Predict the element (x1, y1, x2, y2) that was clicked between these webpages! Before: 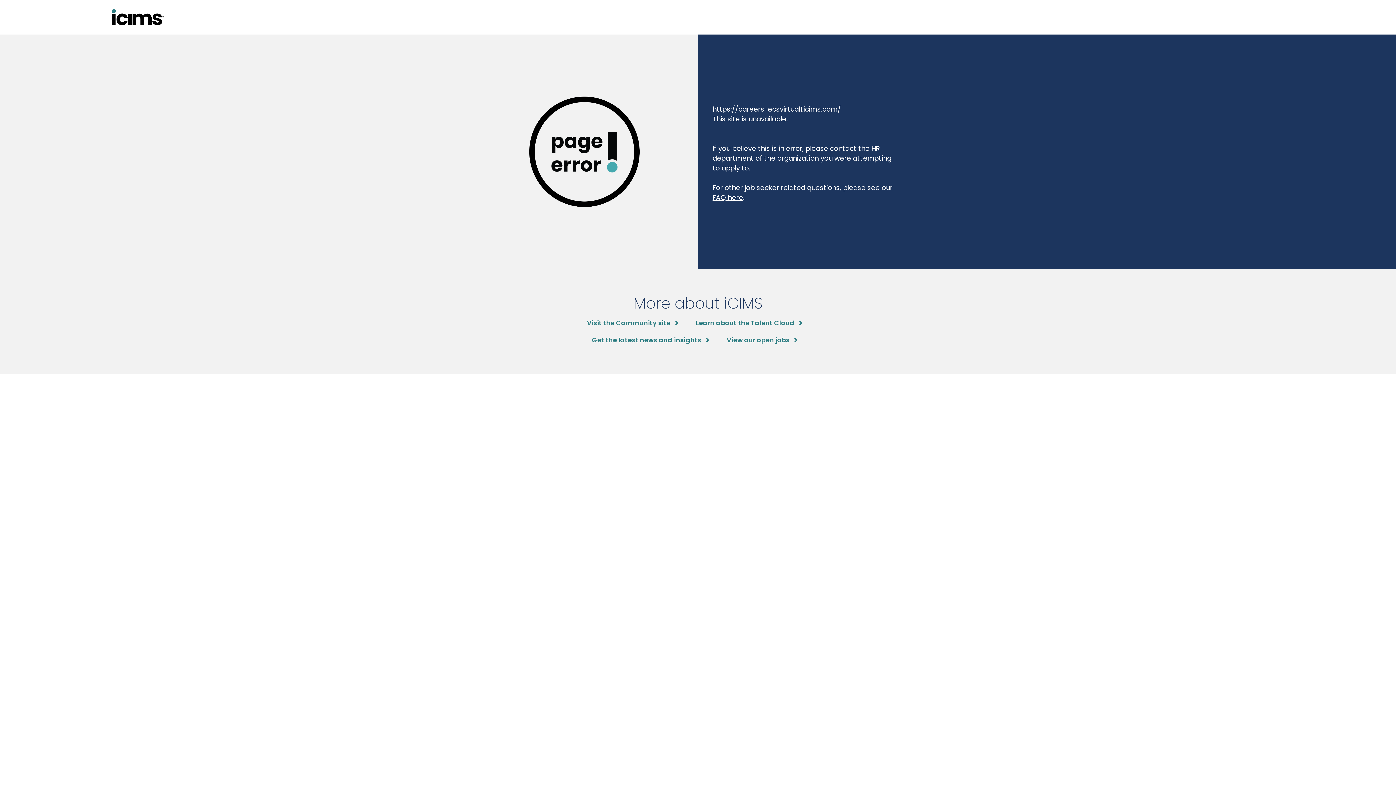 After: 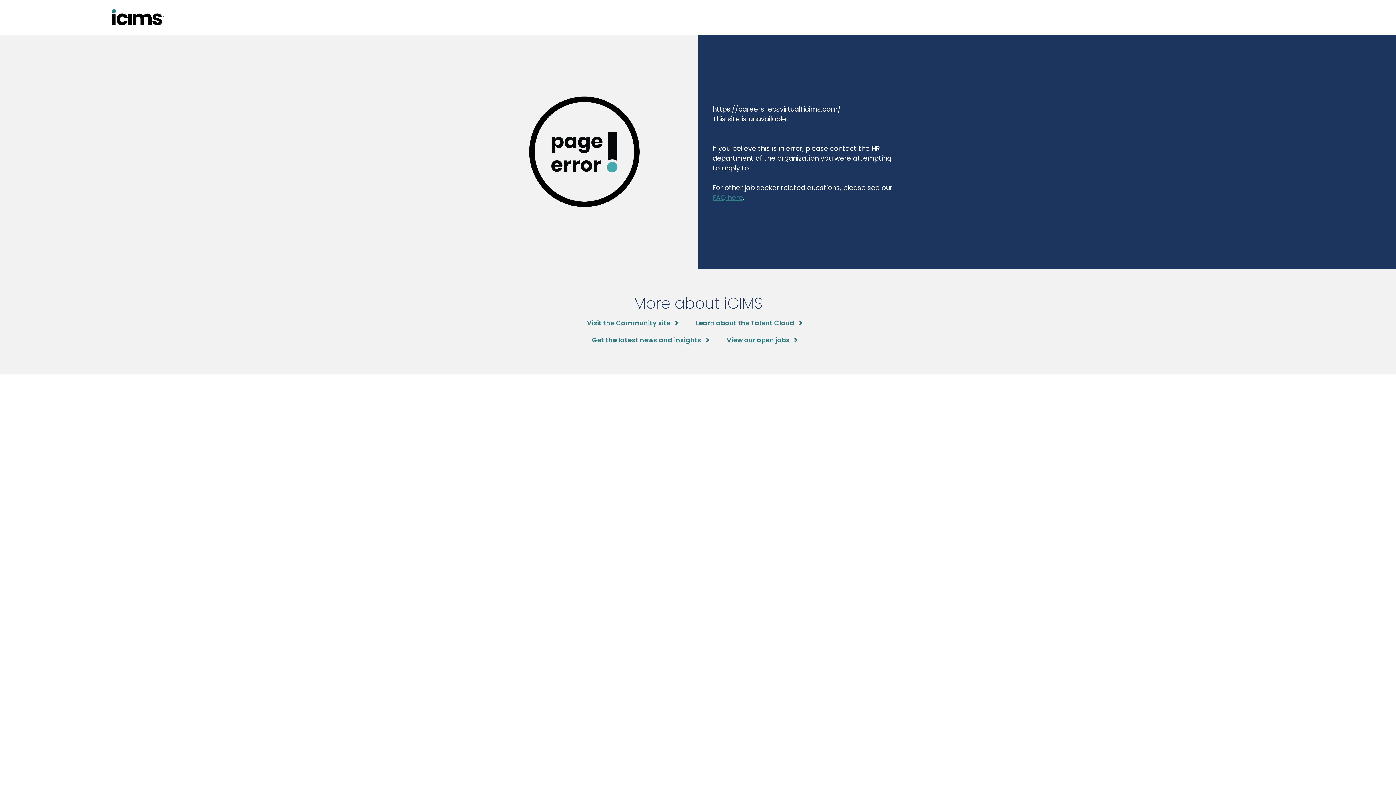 Action: label: FAQ here bbox: (712, 192, 743, 202)